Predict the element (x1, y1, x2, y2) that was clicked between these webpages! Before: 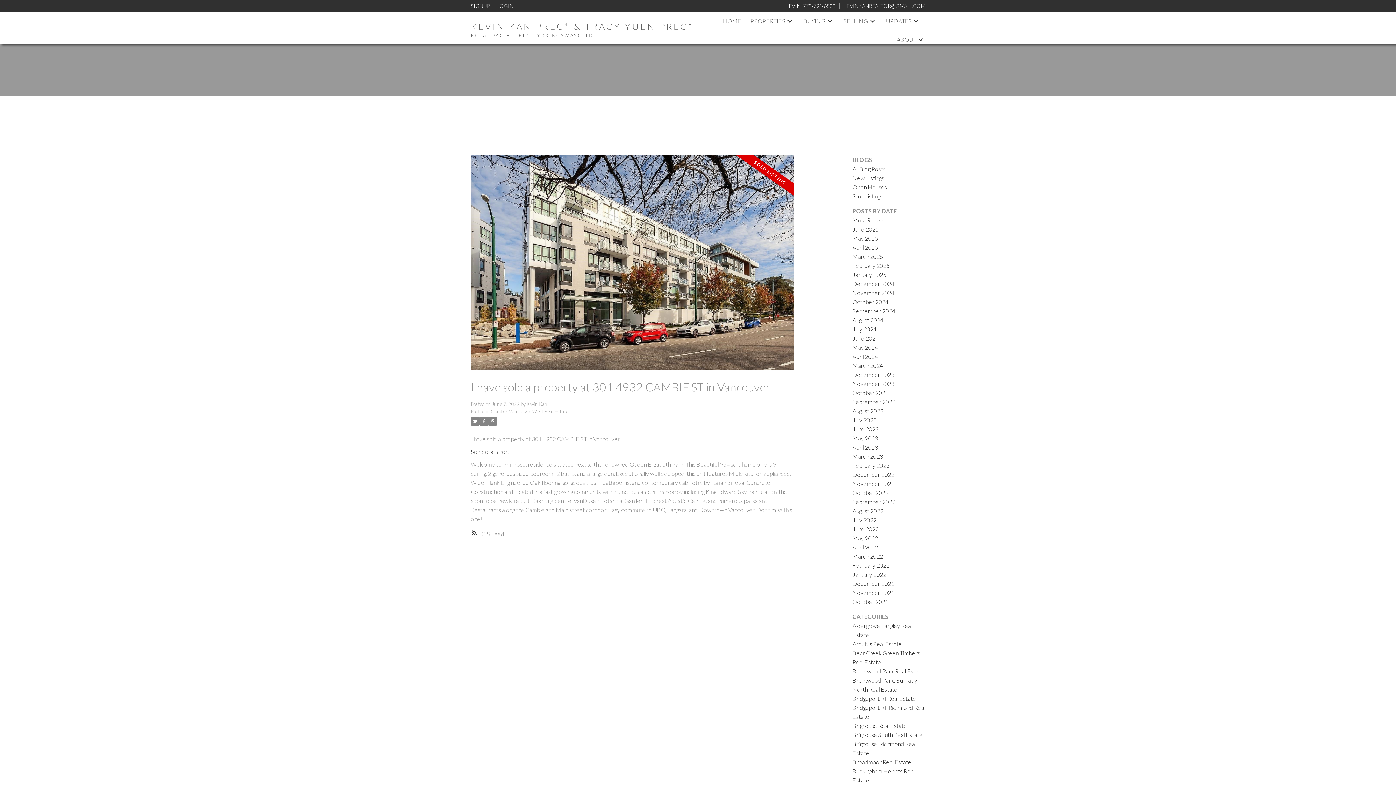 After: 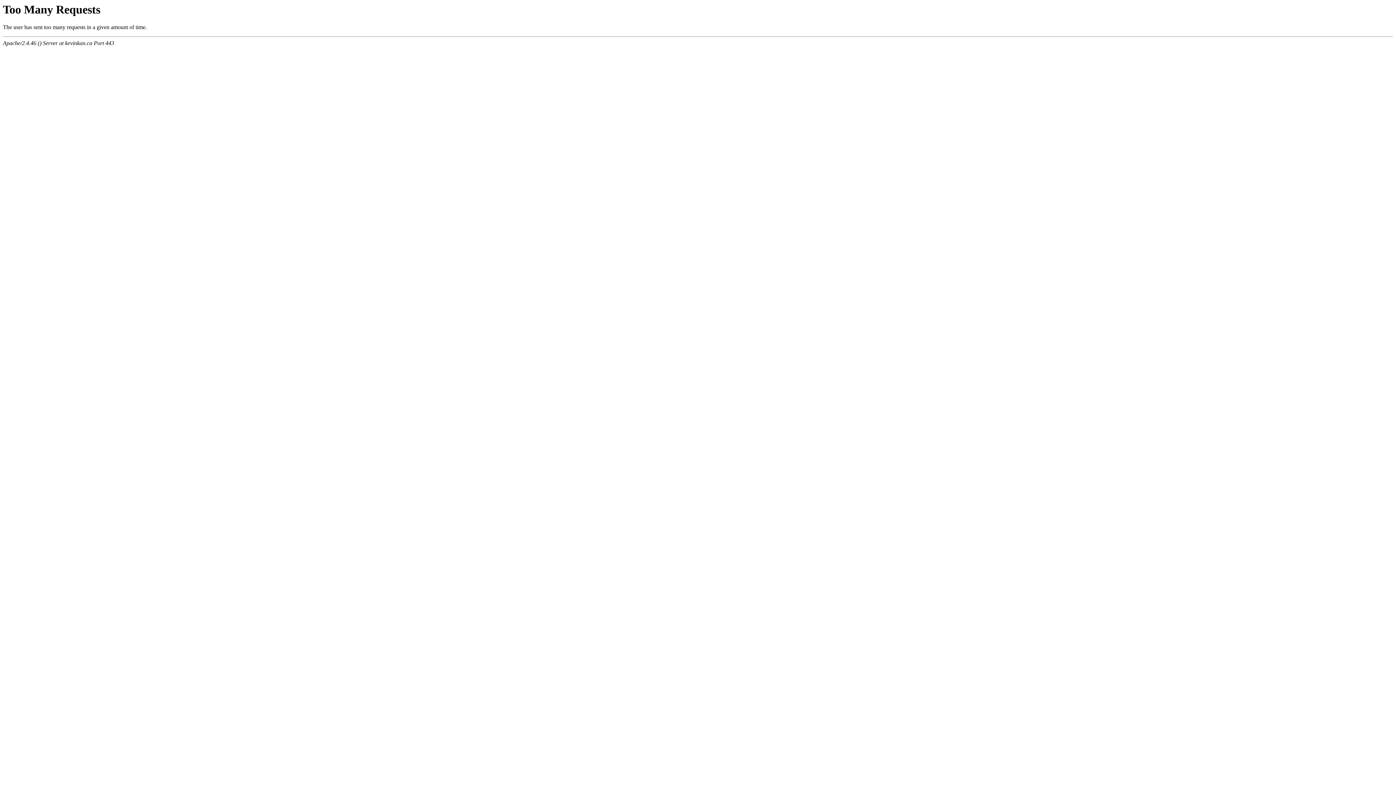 Action: bbox: (852, 389, 888, 396) label: October 2023